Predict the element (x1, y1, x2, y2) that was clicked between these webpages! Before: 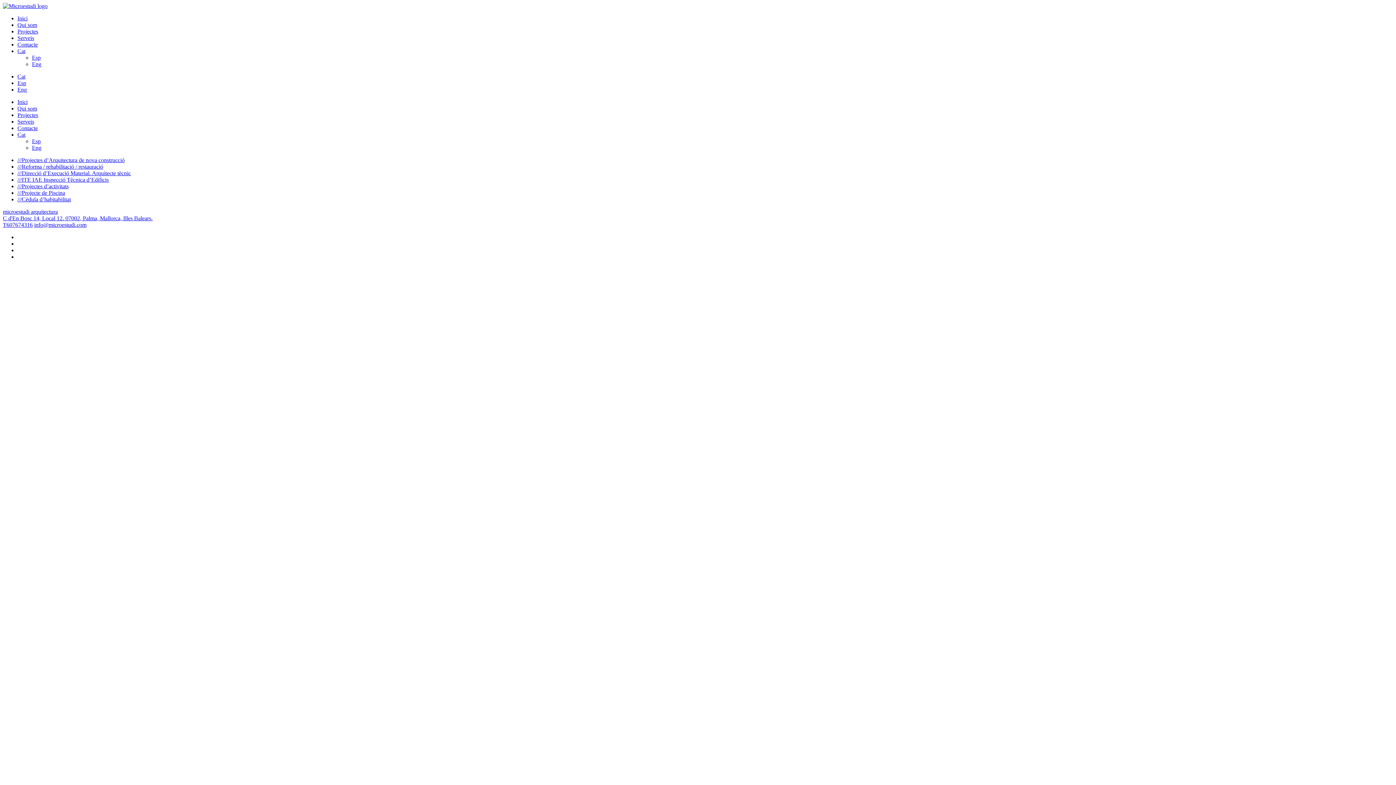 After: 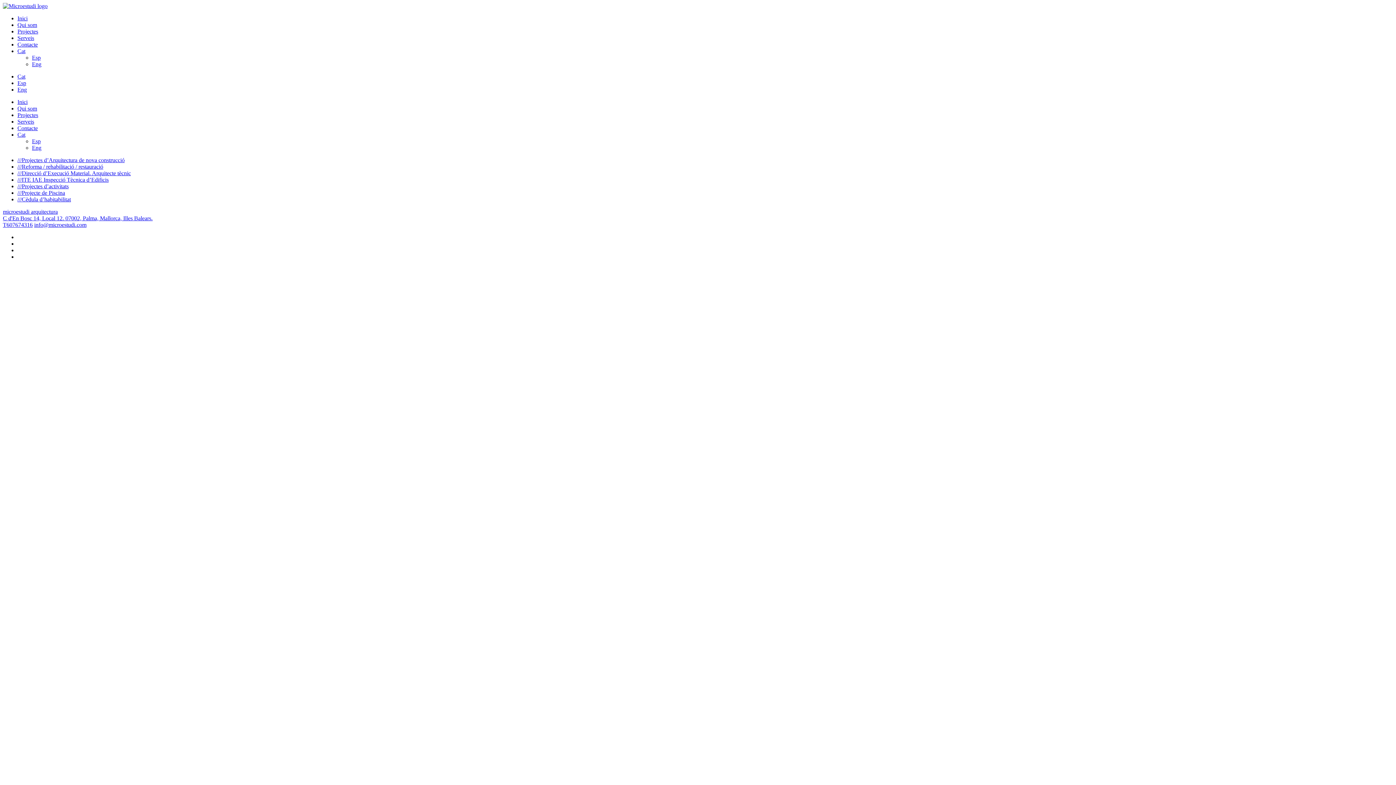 Action: bbox: (2, 215, 152, 221) label: C d'En Bosc 14, Local 12. 07002, Palma, Mallorca, Illes Balears.